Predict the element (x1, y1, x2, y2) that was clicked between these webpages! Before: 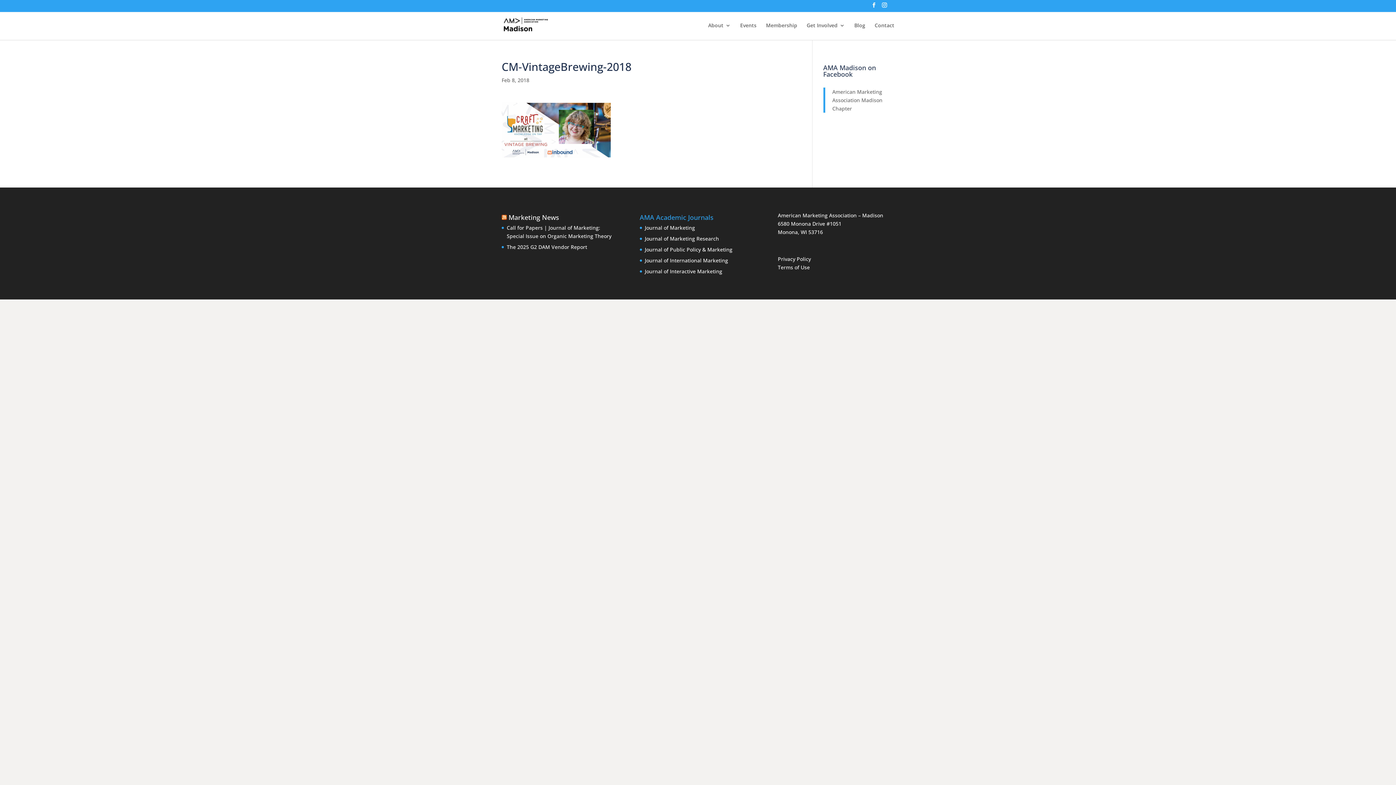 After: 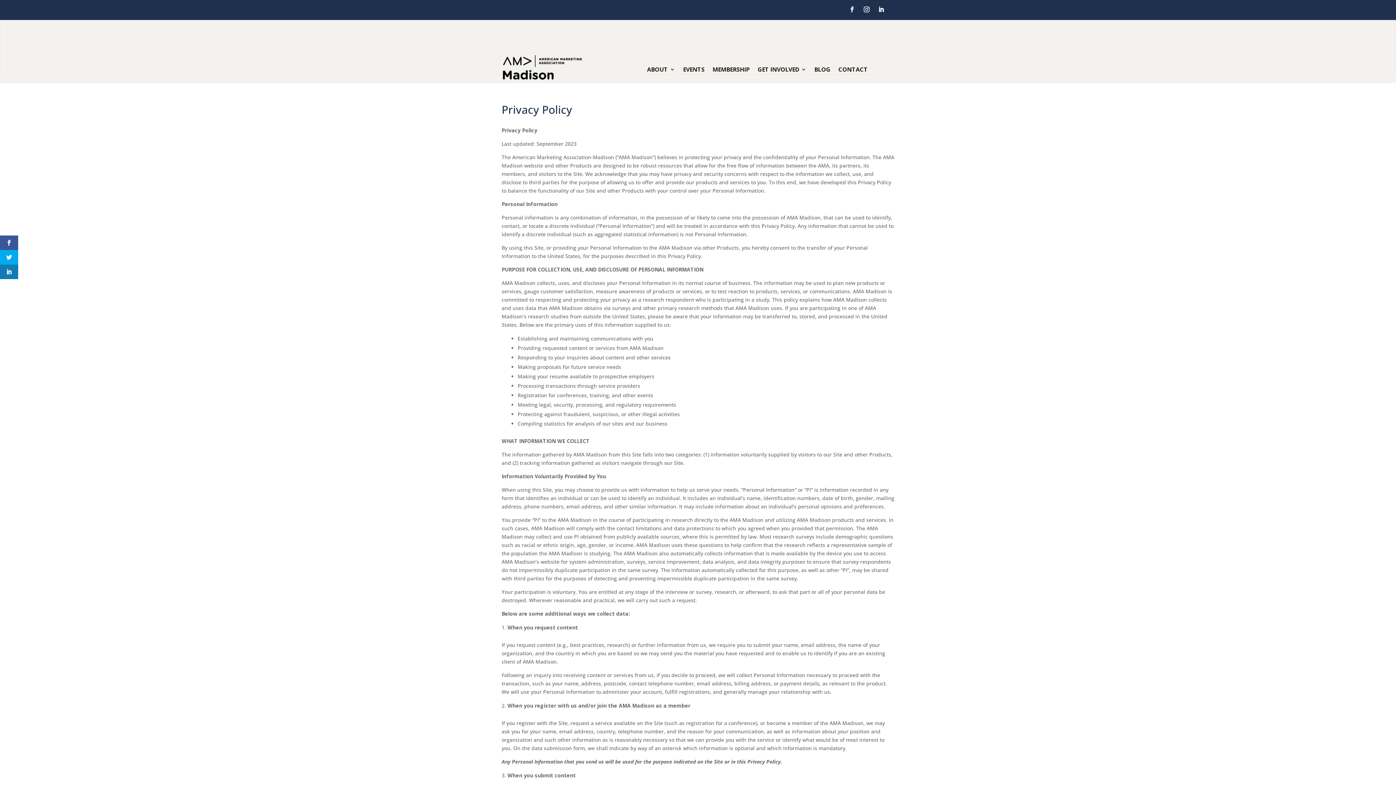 Action: label: Privacy Policy bbox: (778, 255, 811, 262)